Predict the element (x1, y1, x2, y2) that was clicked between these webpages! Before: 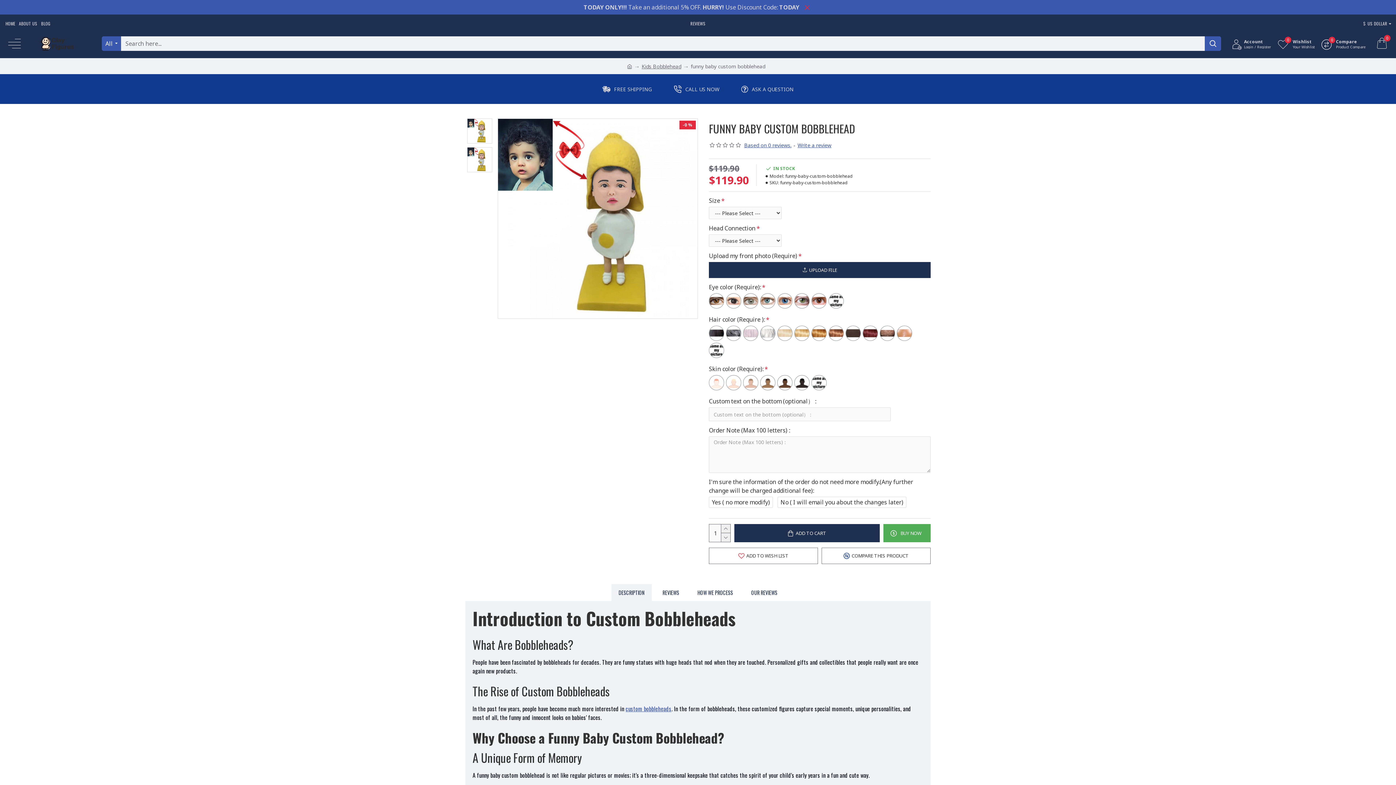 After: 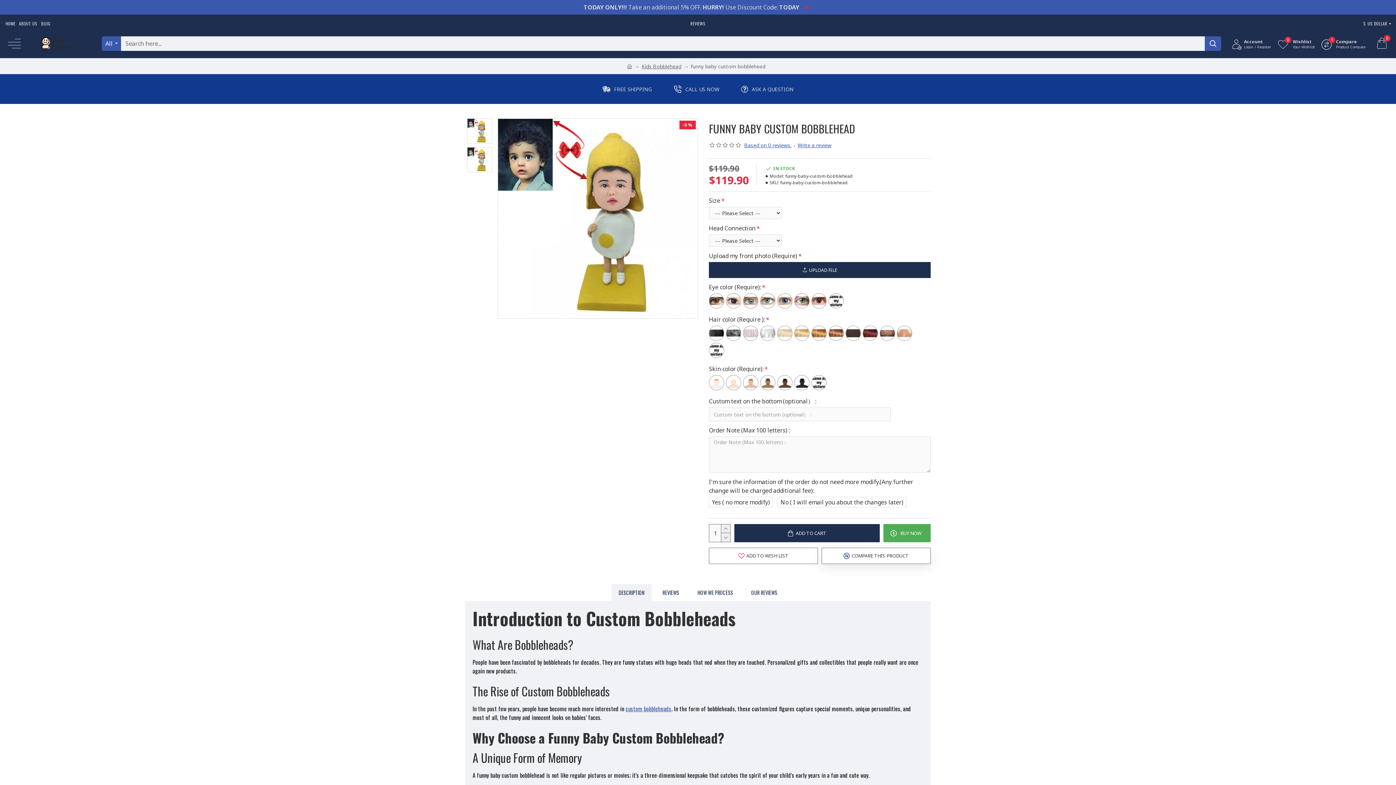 Action: label: COMPARE THIS PRODUCT bbox: (821, 548, 930, 564)